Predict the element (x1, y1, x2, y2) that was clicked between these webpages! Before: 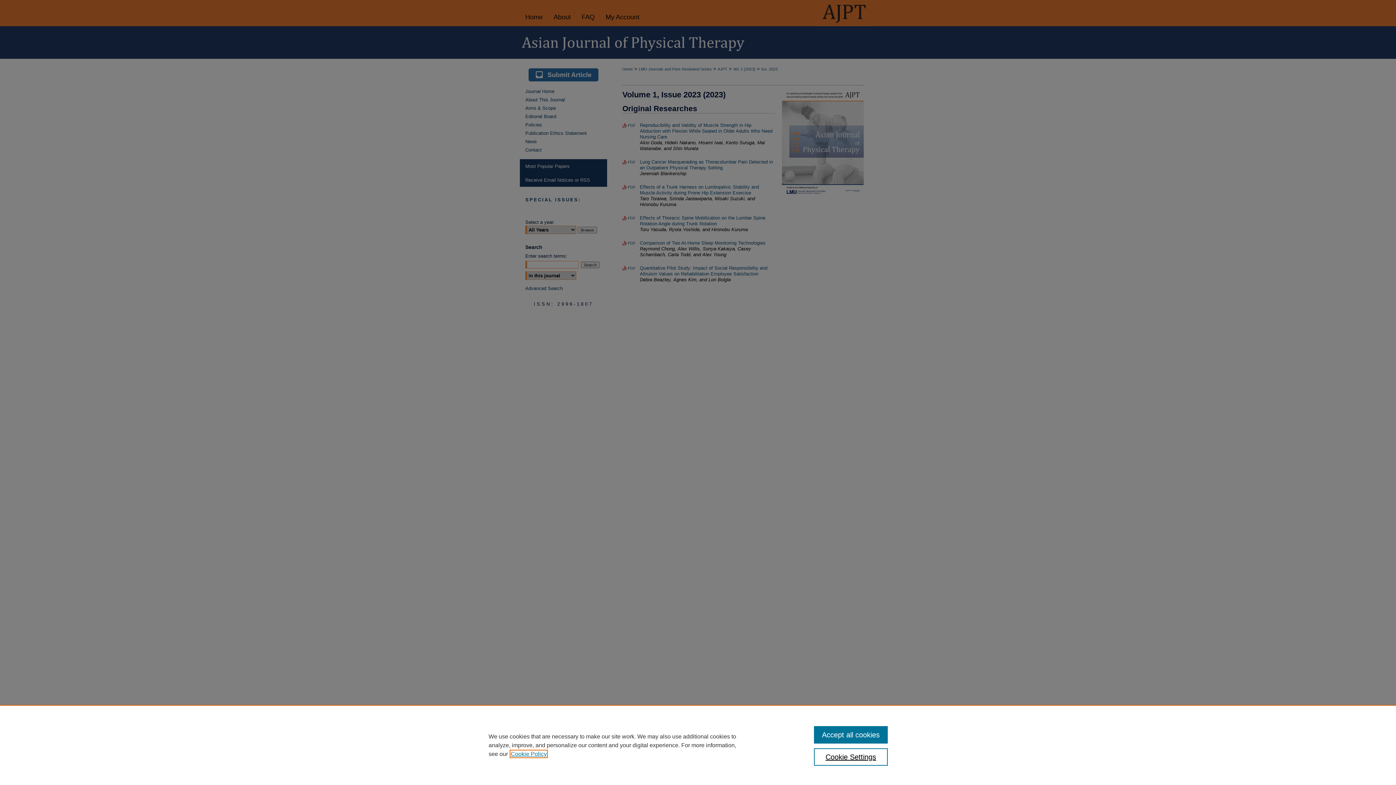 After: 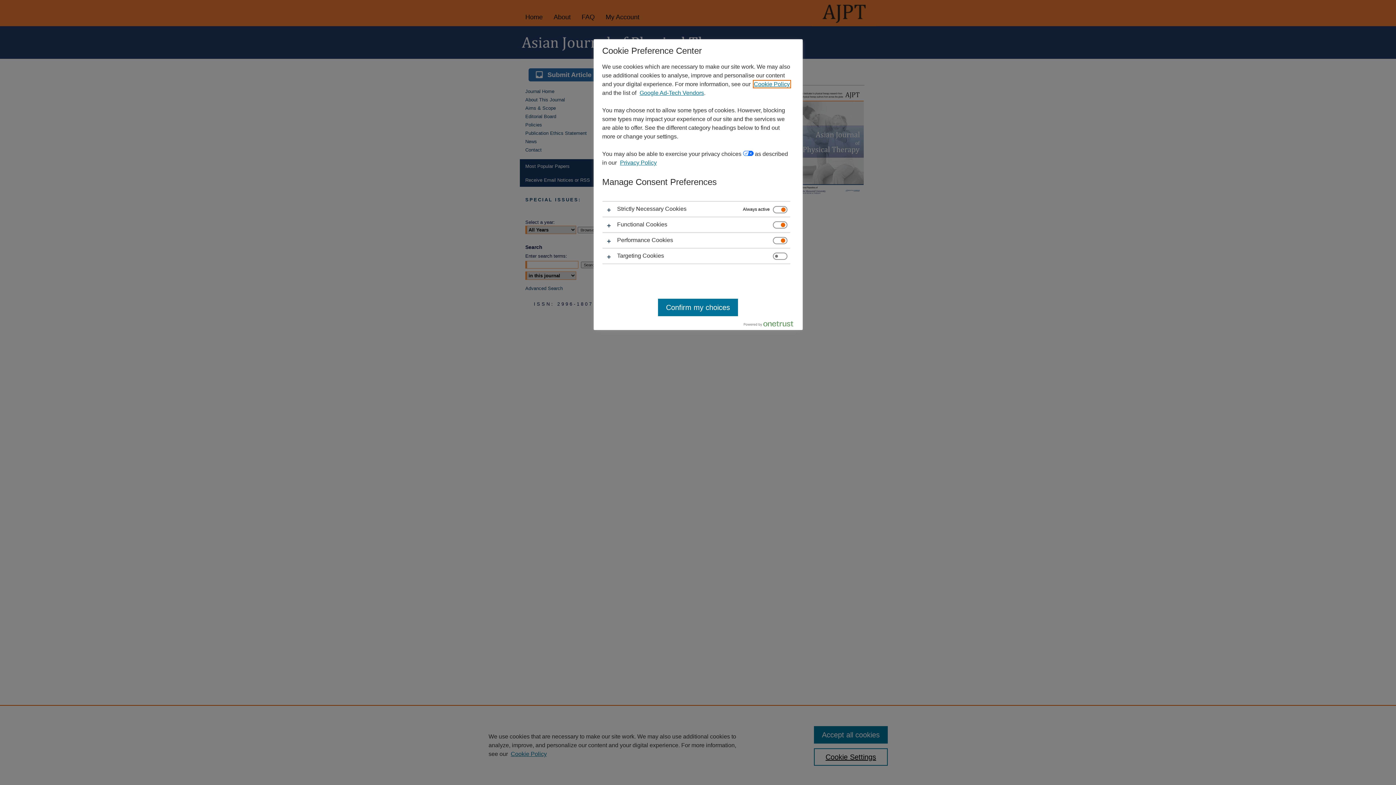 Action: label: Cookie Settings bbox: (814, 748, 887, 766)